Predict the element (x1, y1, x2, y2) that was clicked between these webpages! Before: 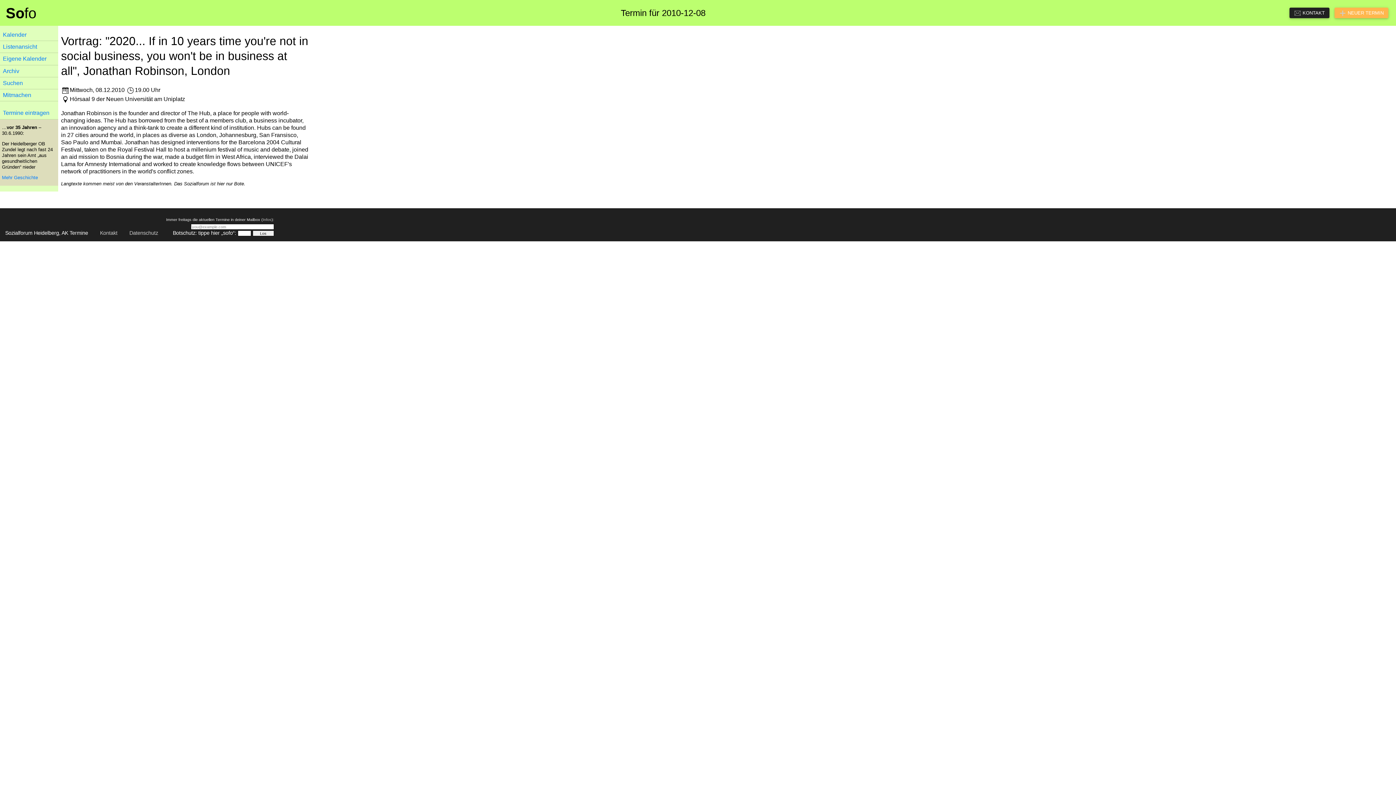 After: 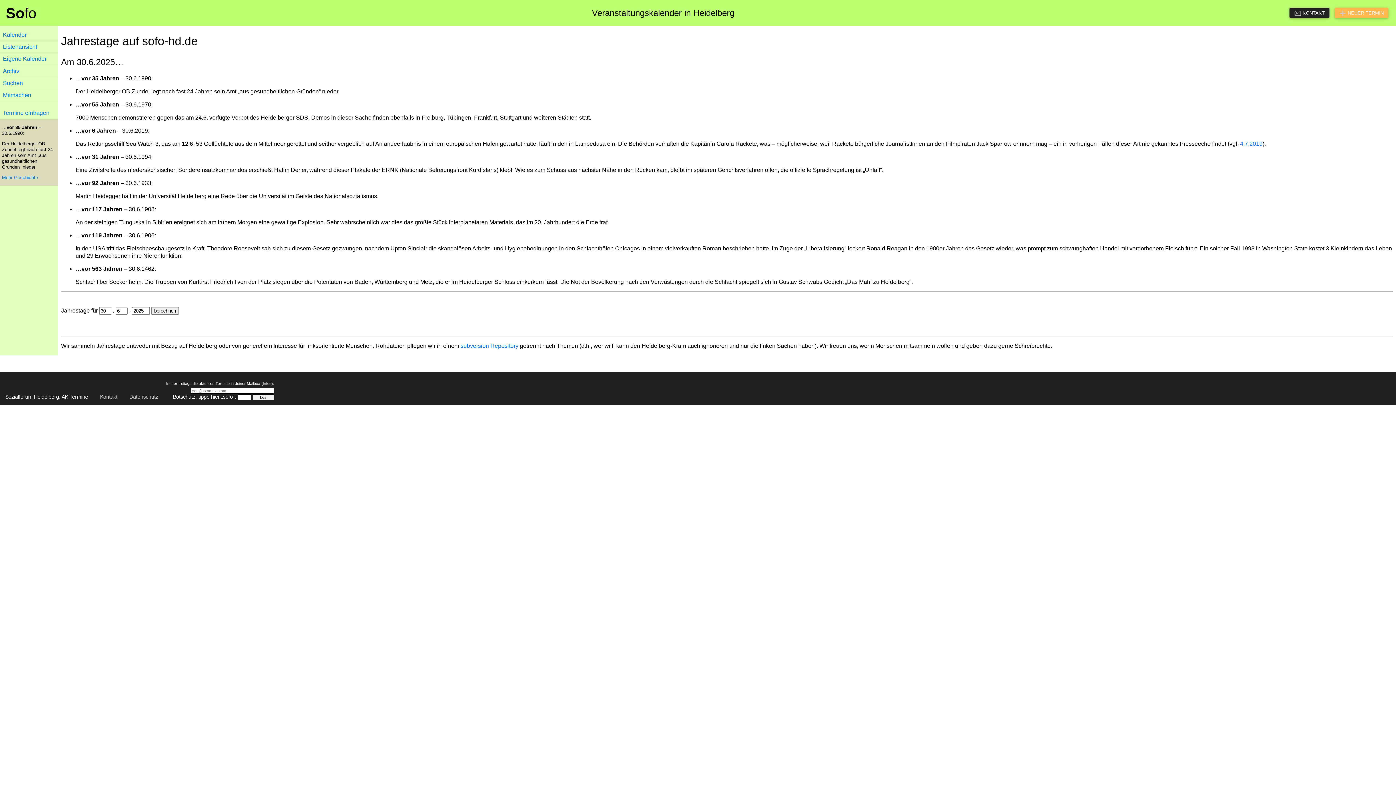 Action: bbox: (1, 174, 37, 180) label: Mehr Geschichte